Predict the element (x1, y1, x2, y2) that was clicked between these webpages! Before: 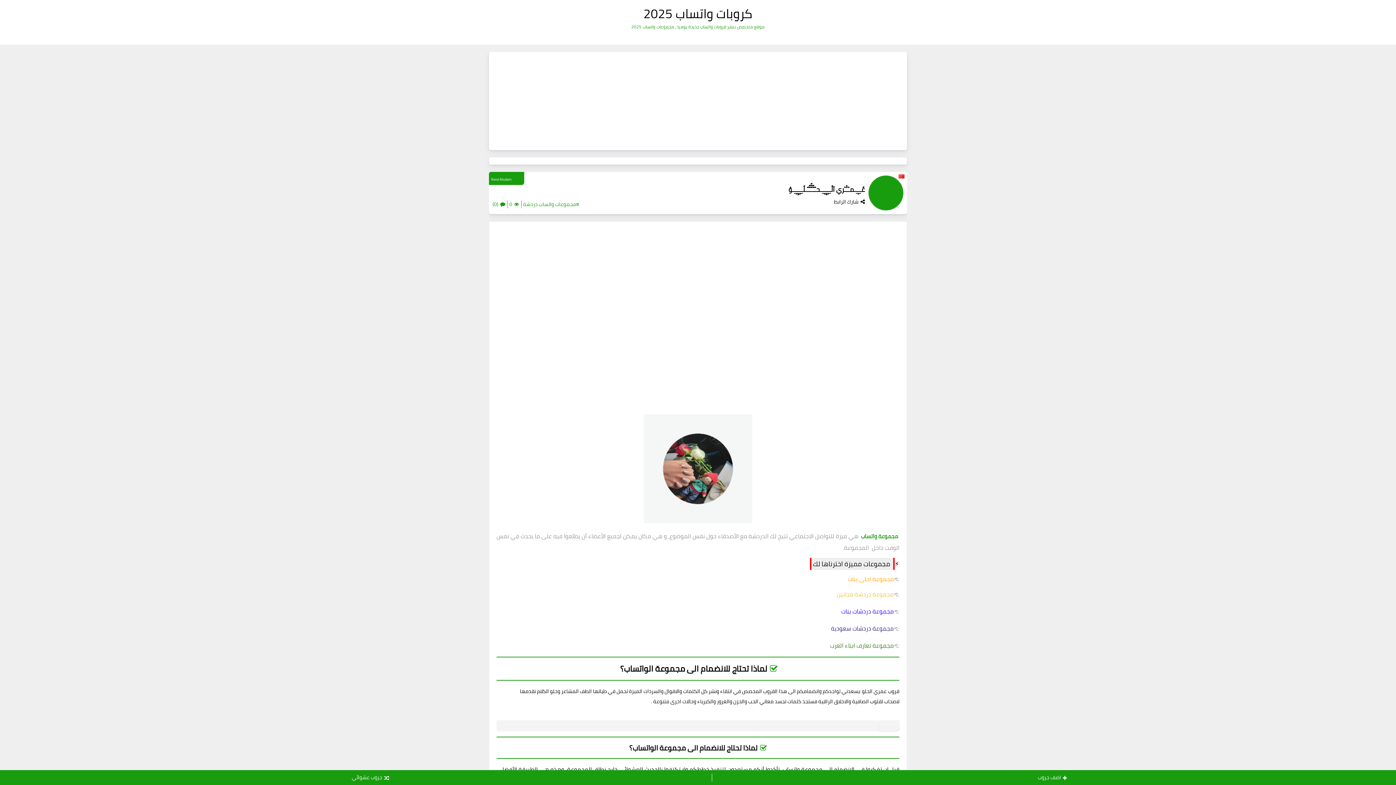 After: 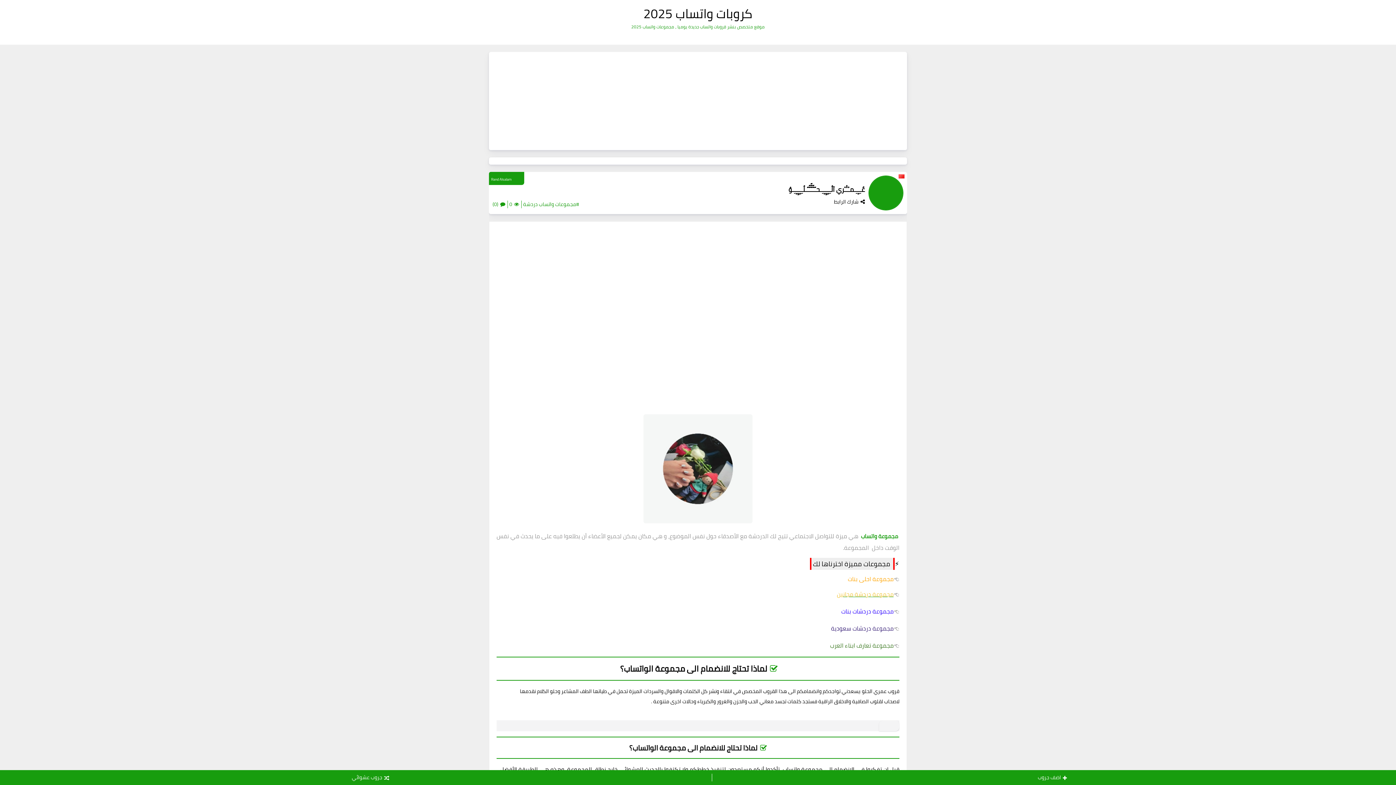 Action: bbox: (837, 589, 893, 600) label: مجموعة دردشة مجانين